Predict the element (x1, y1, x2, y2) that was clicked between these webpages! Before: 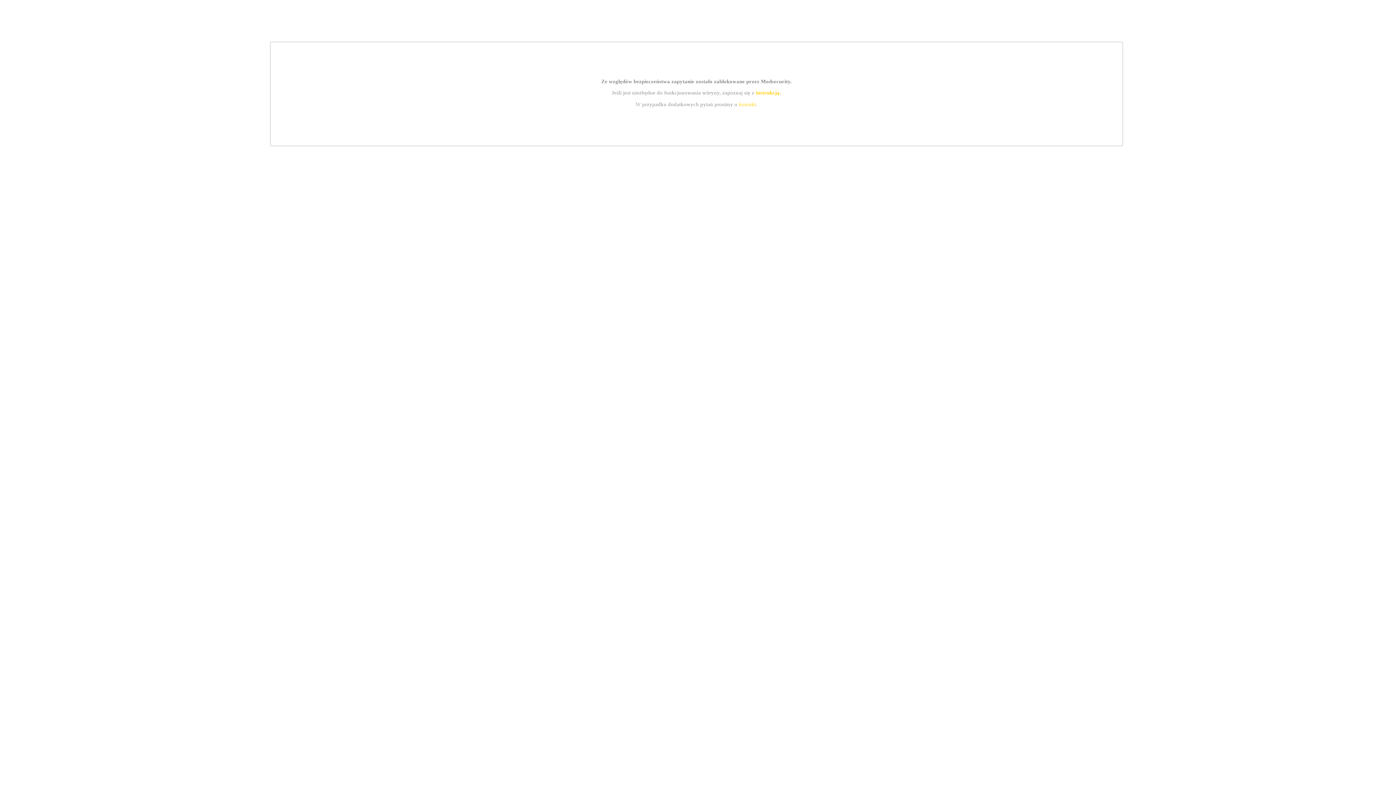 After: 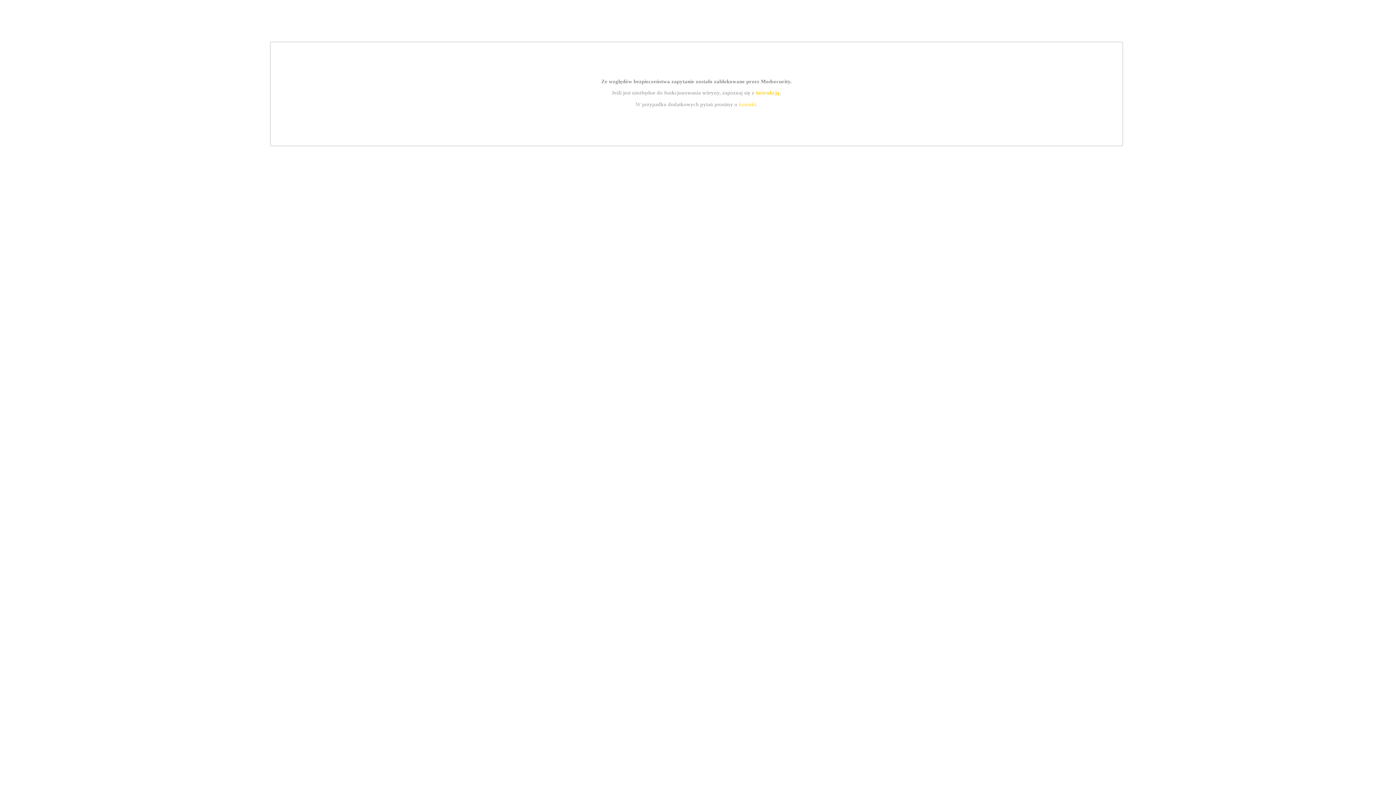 Action: bbox: (739, 101, 756, 107) label: kontakt